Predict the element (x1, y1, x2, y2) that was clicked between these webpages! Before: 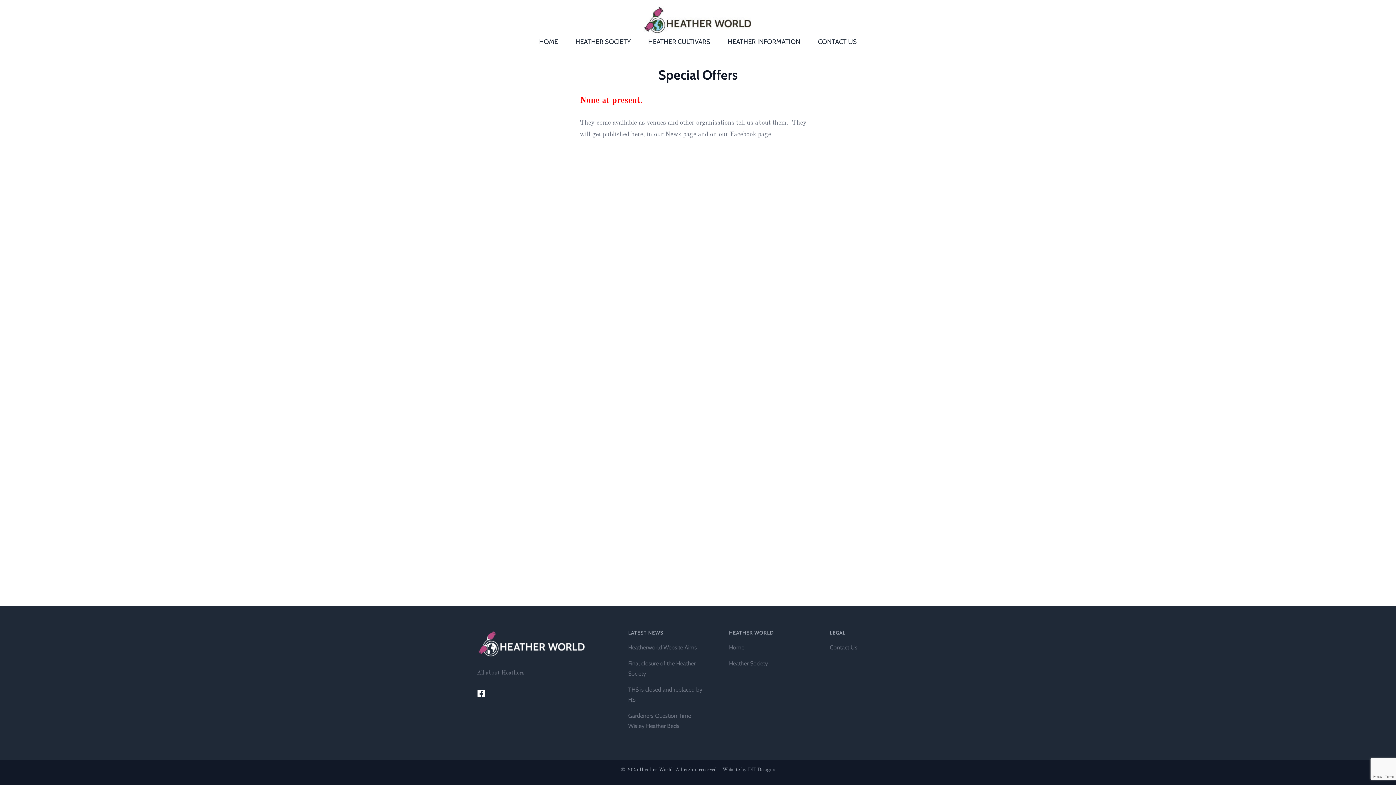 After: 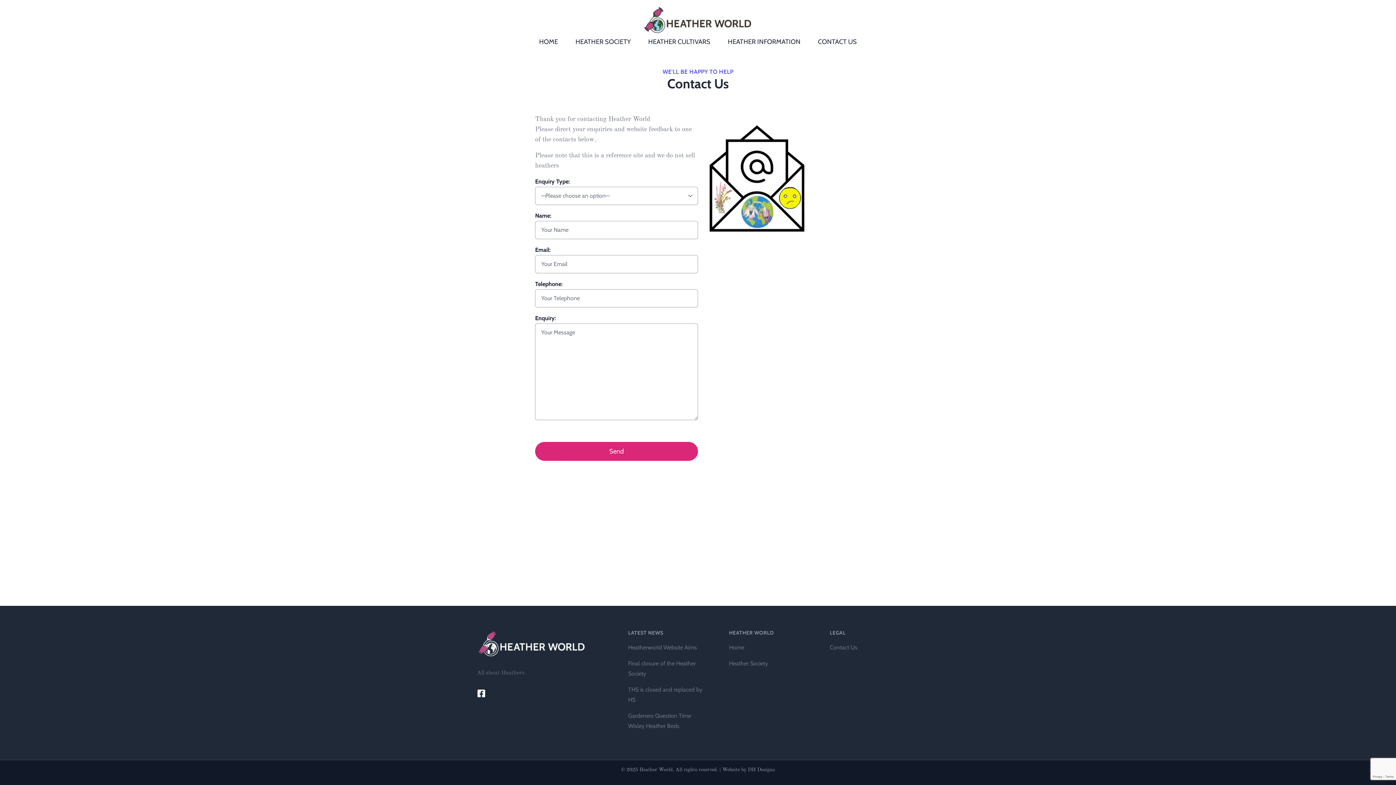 Action: bbox: (830, 644, 857, 651) label: Contact Us